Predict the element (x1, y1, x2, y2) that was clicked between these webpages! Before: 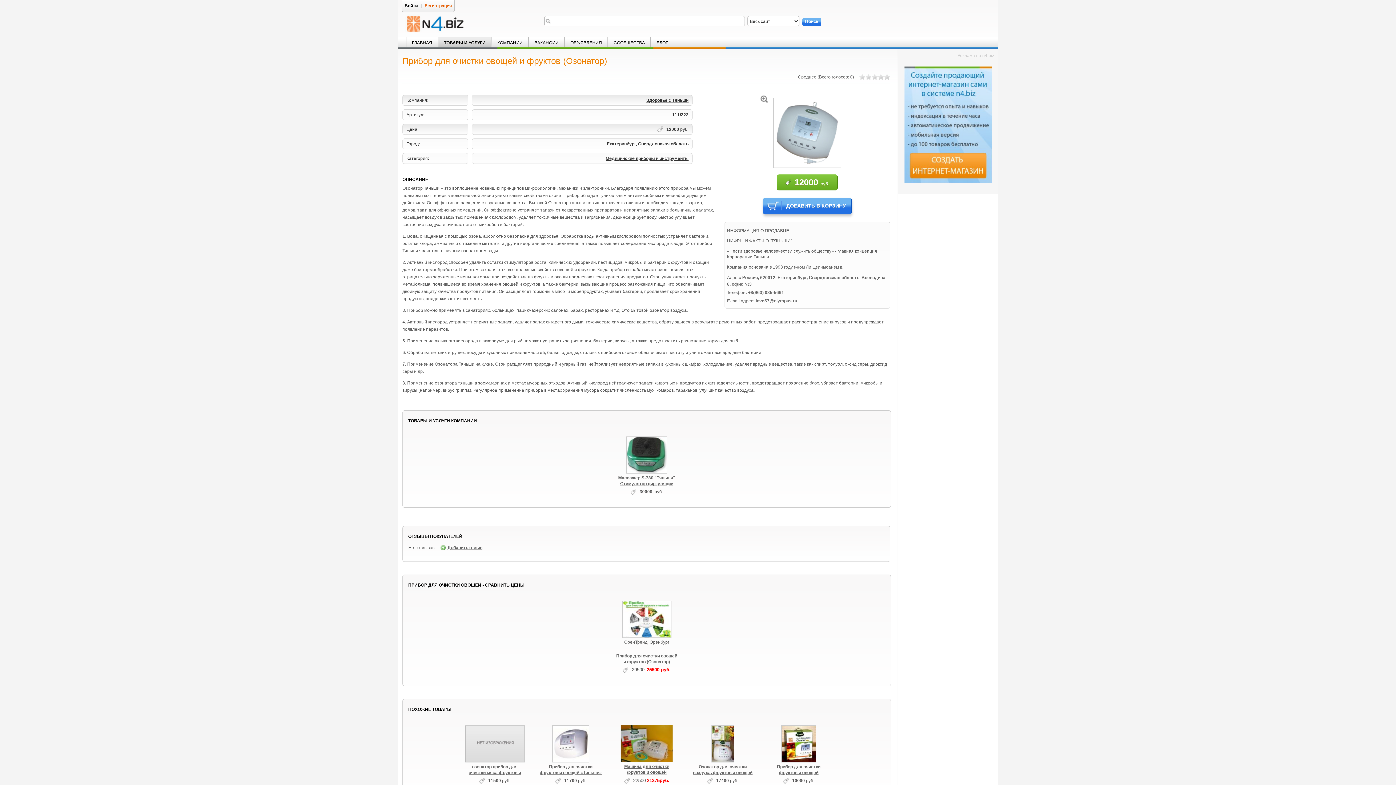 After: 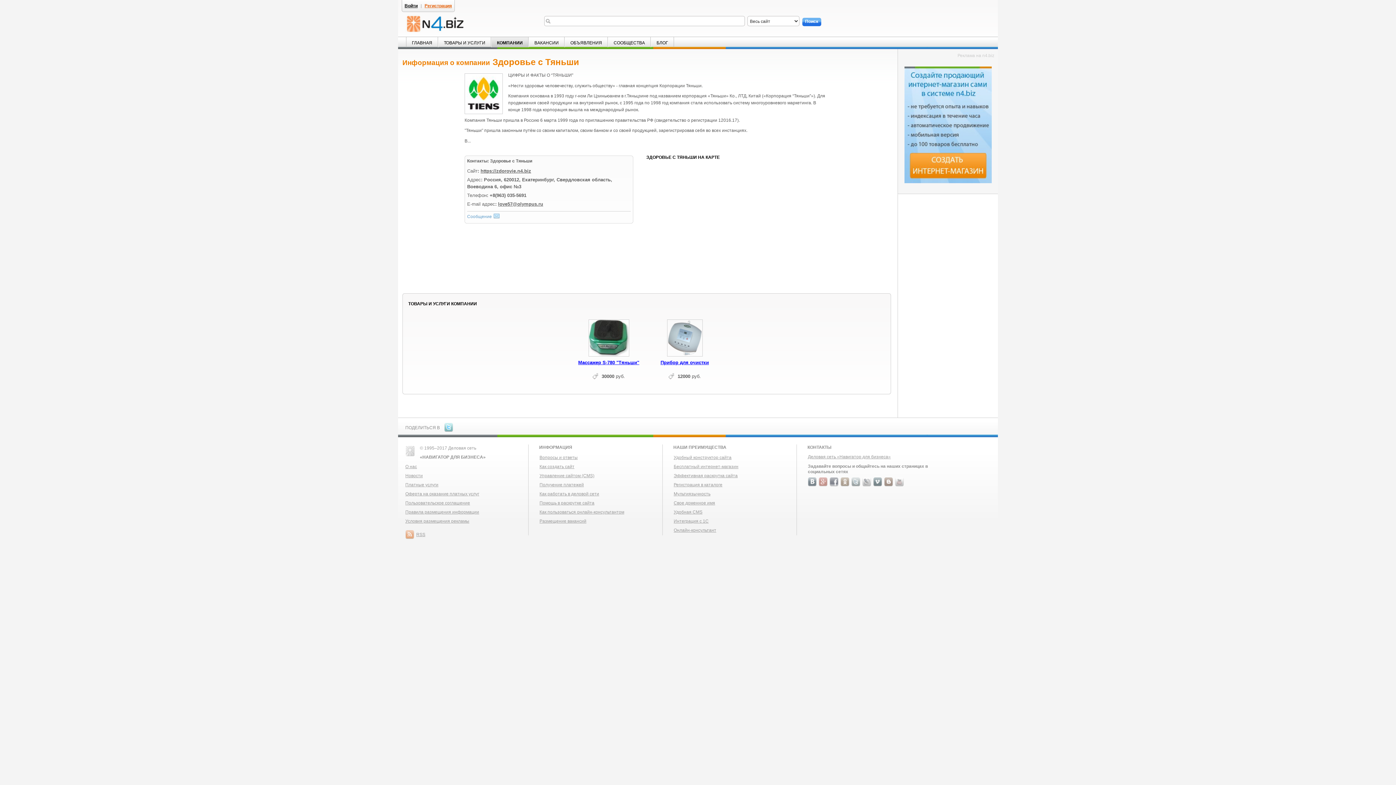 Action: bbox: (646, 97, 688, 102) label: Здоровье с Тяньши